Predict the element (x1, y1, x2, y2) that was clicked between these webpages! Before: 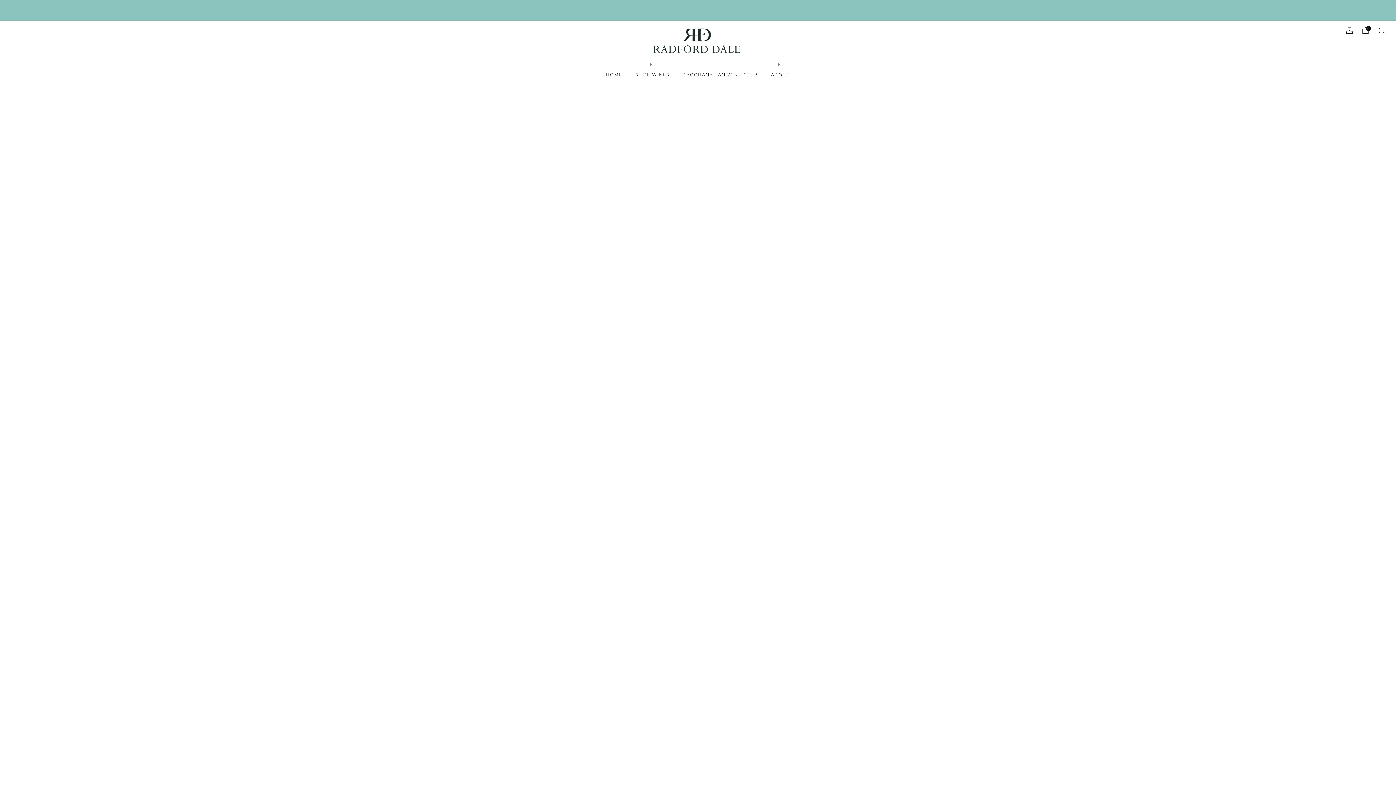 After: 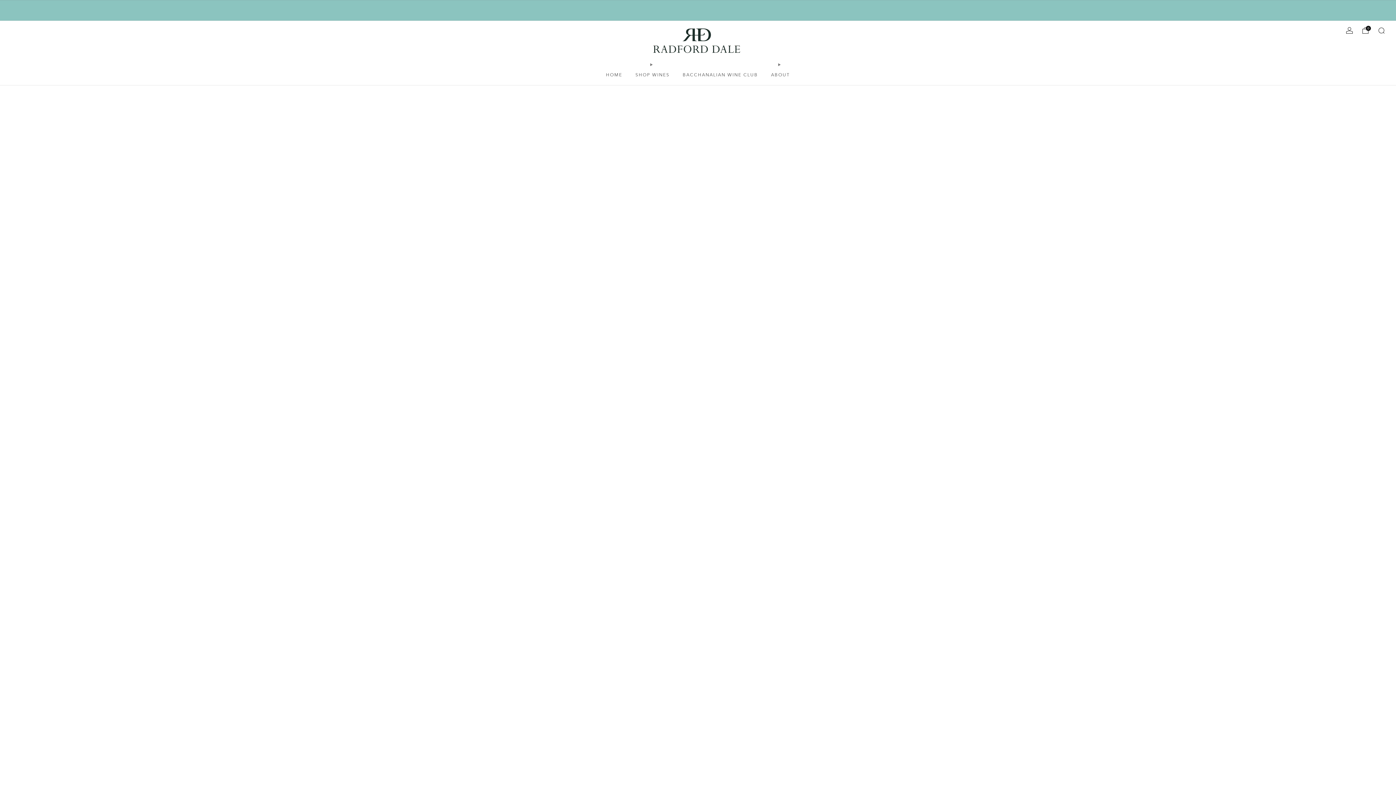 Action: label: HOME bbox: (606, 69, 622, 80)